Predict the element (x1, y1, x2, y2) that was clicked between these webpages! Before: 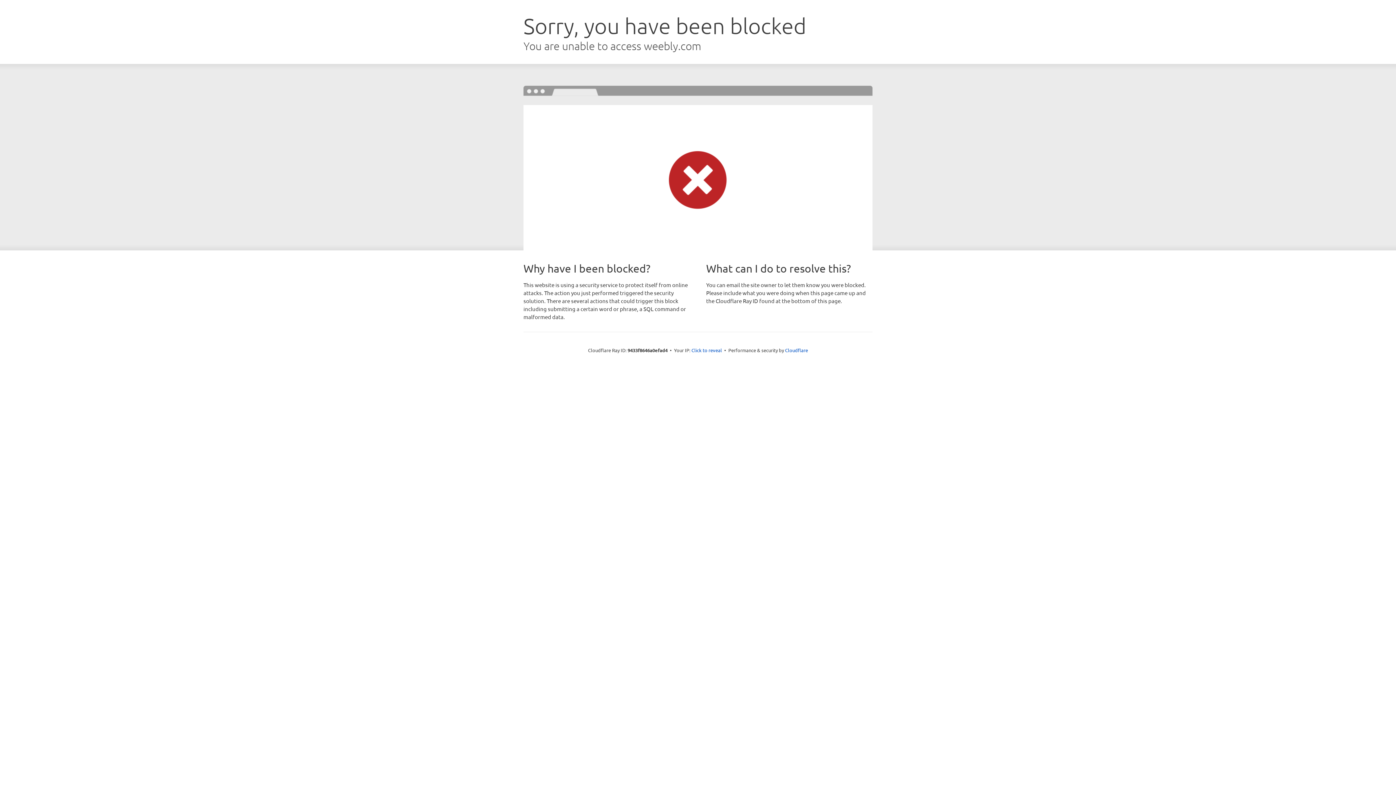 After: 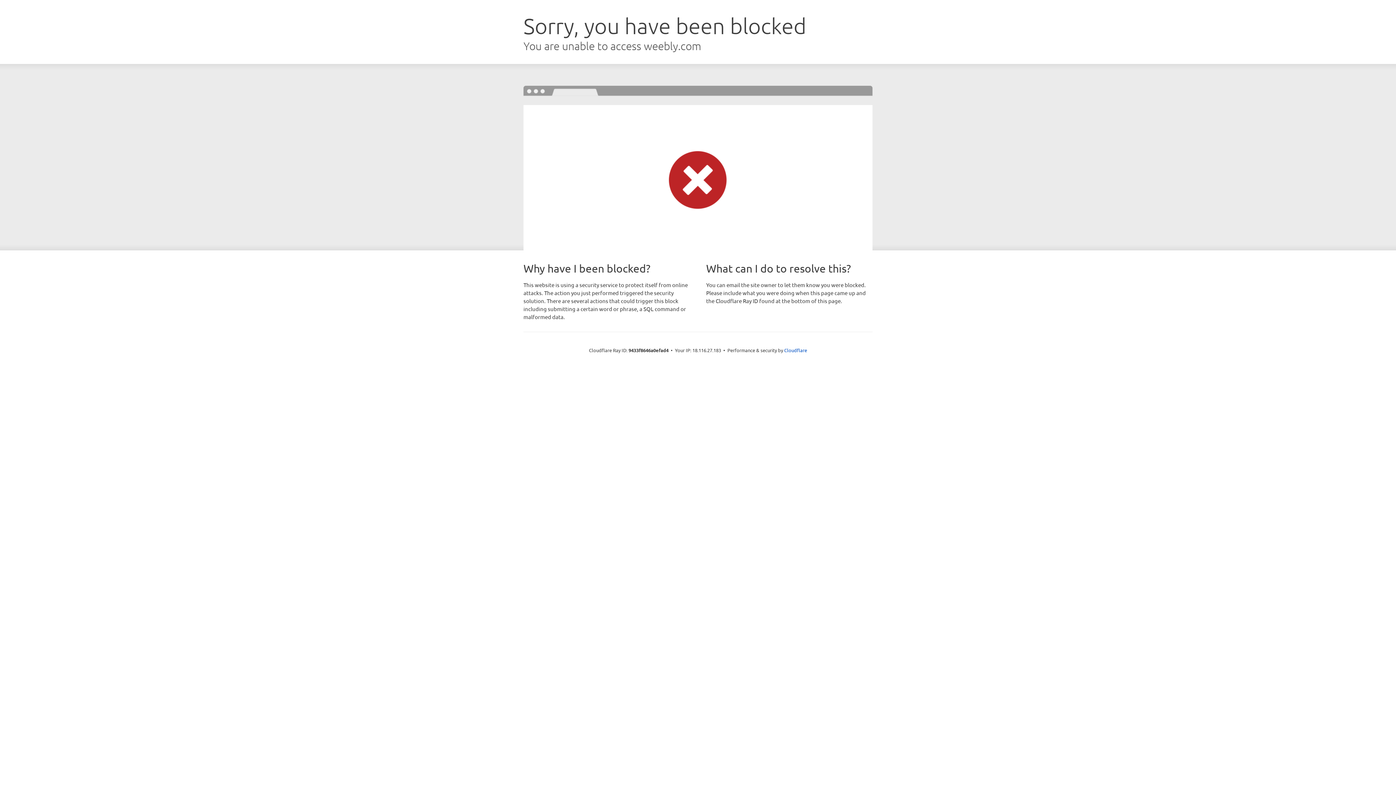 Action: bbox: (691, 346, 722, 353) label: Click to reveal